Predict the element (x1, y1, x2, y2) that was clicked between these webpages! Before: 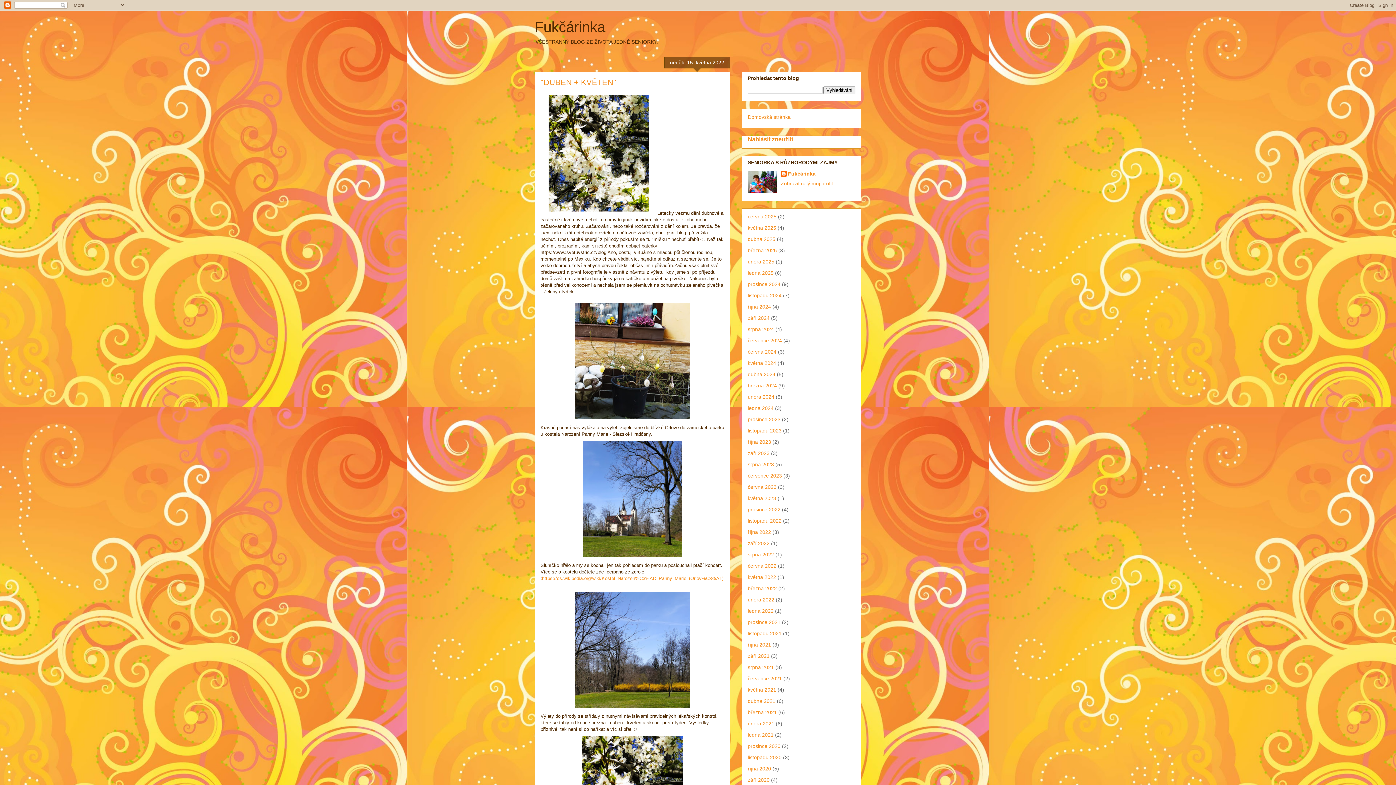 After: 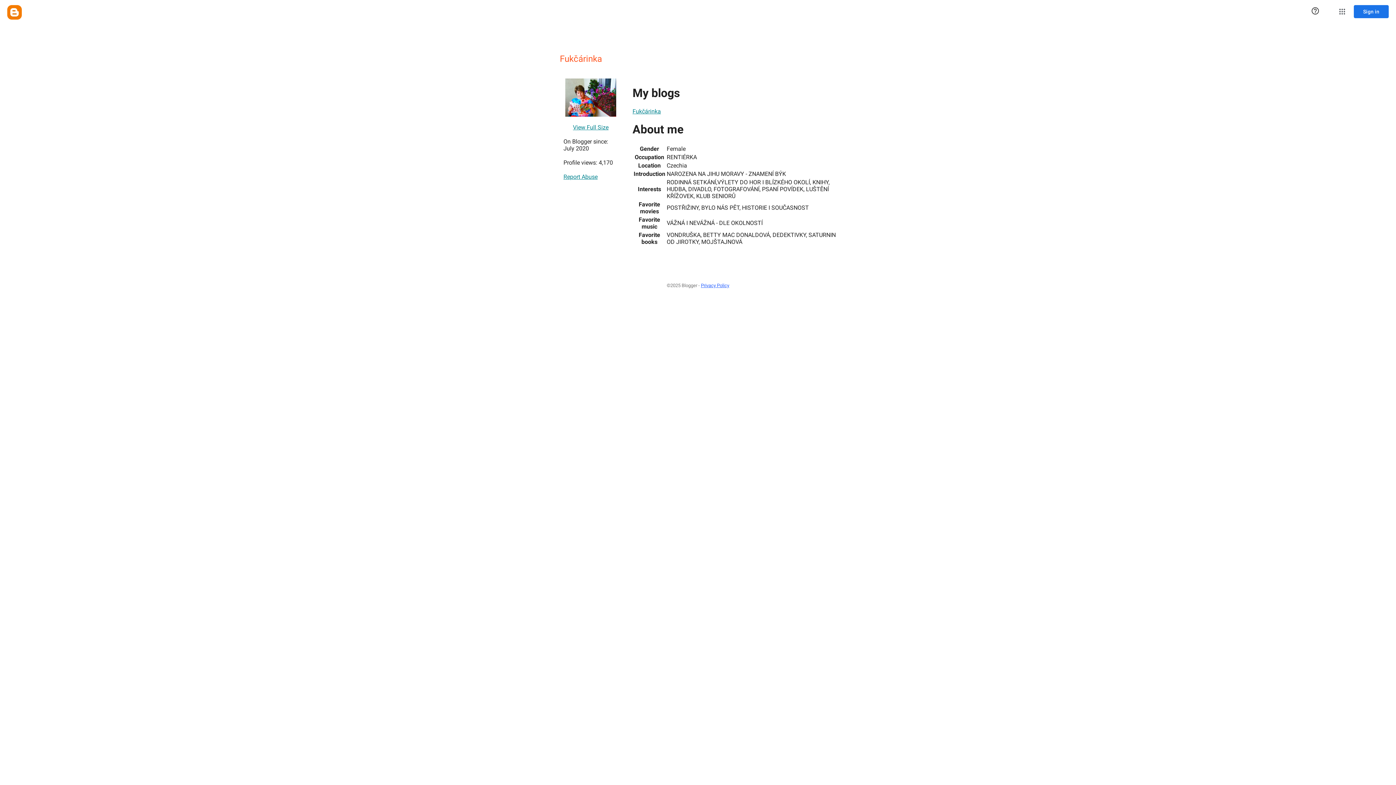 Action: bbox: (780, 180, 832, 186) label: Zobrazit celý můj profil